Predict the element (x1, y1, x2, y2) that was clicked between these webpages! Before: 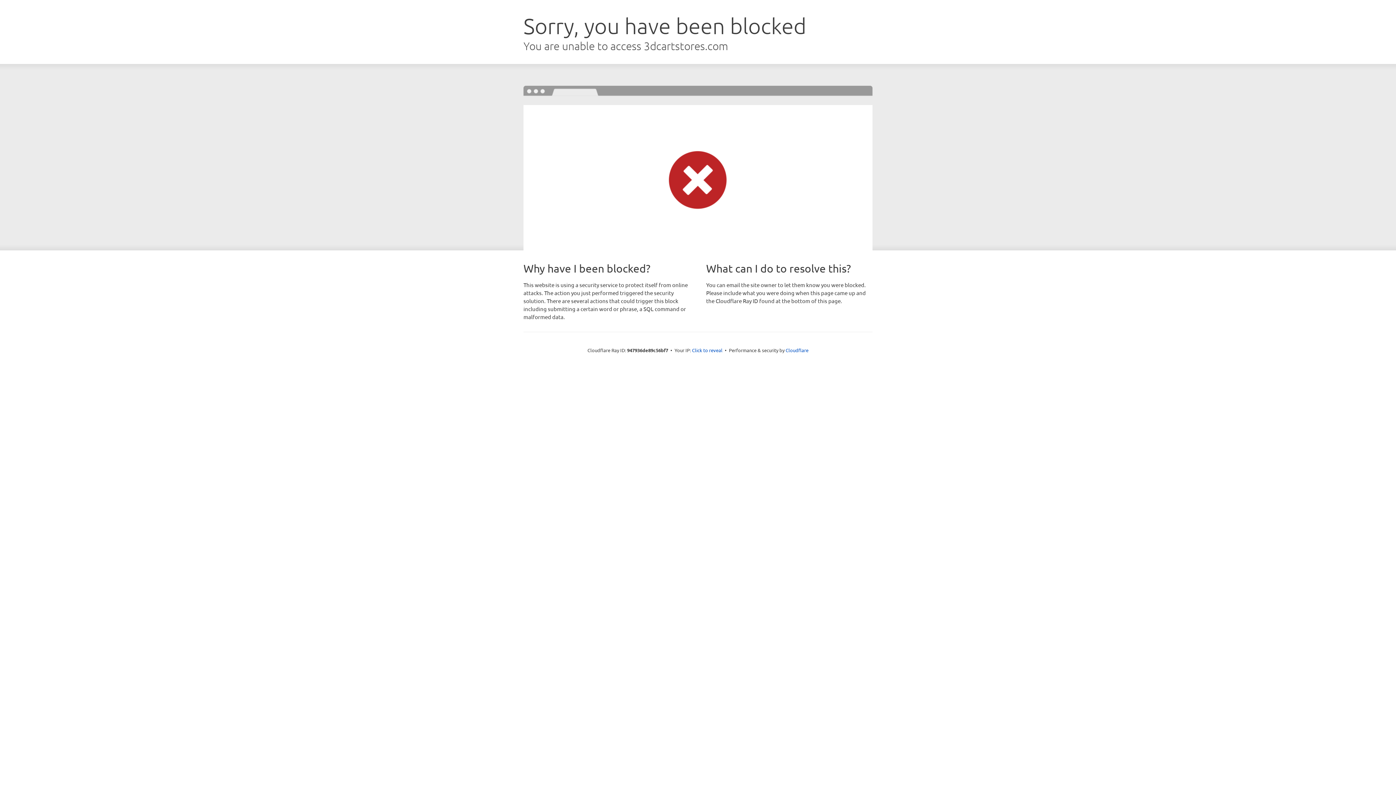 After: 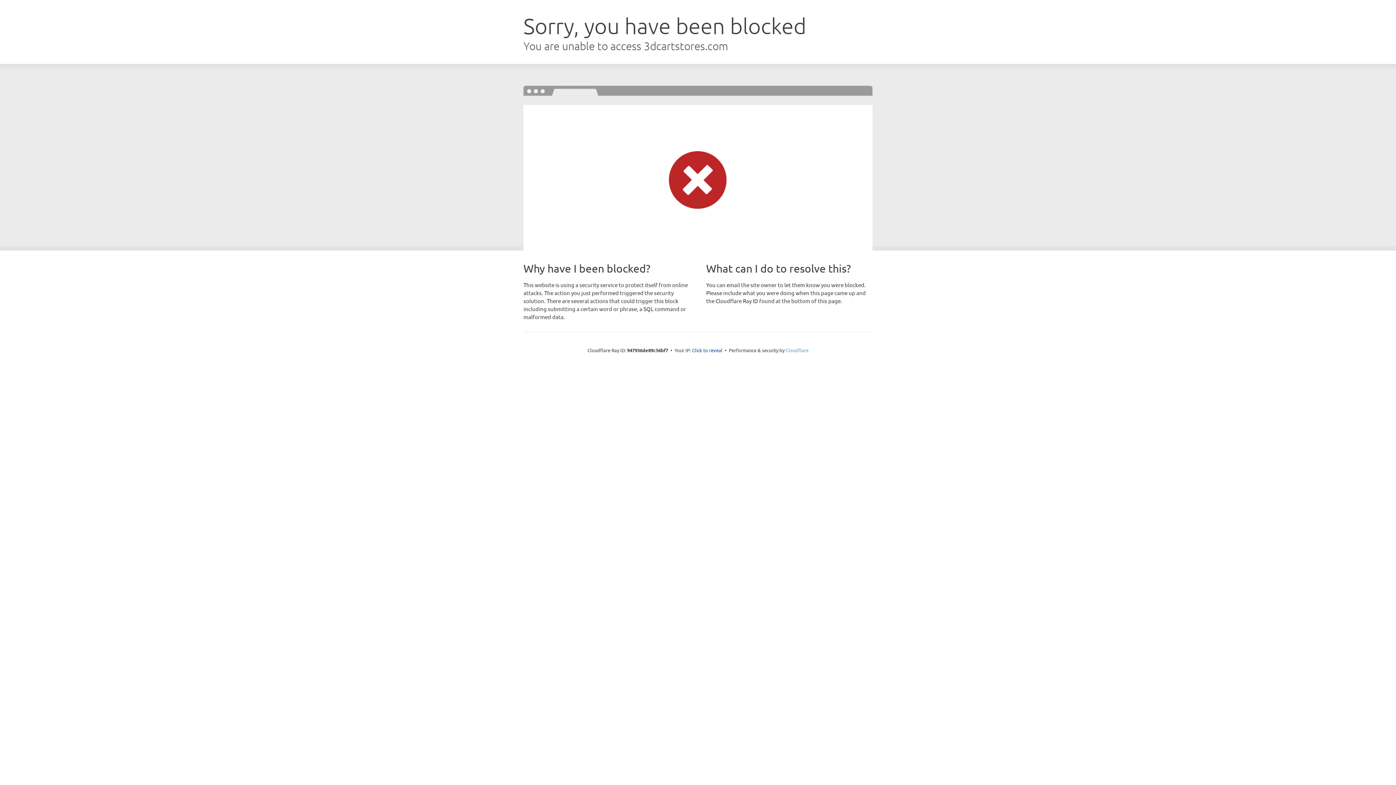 Action: label: Cloudflare bbox: (785, 347, 808, 353)